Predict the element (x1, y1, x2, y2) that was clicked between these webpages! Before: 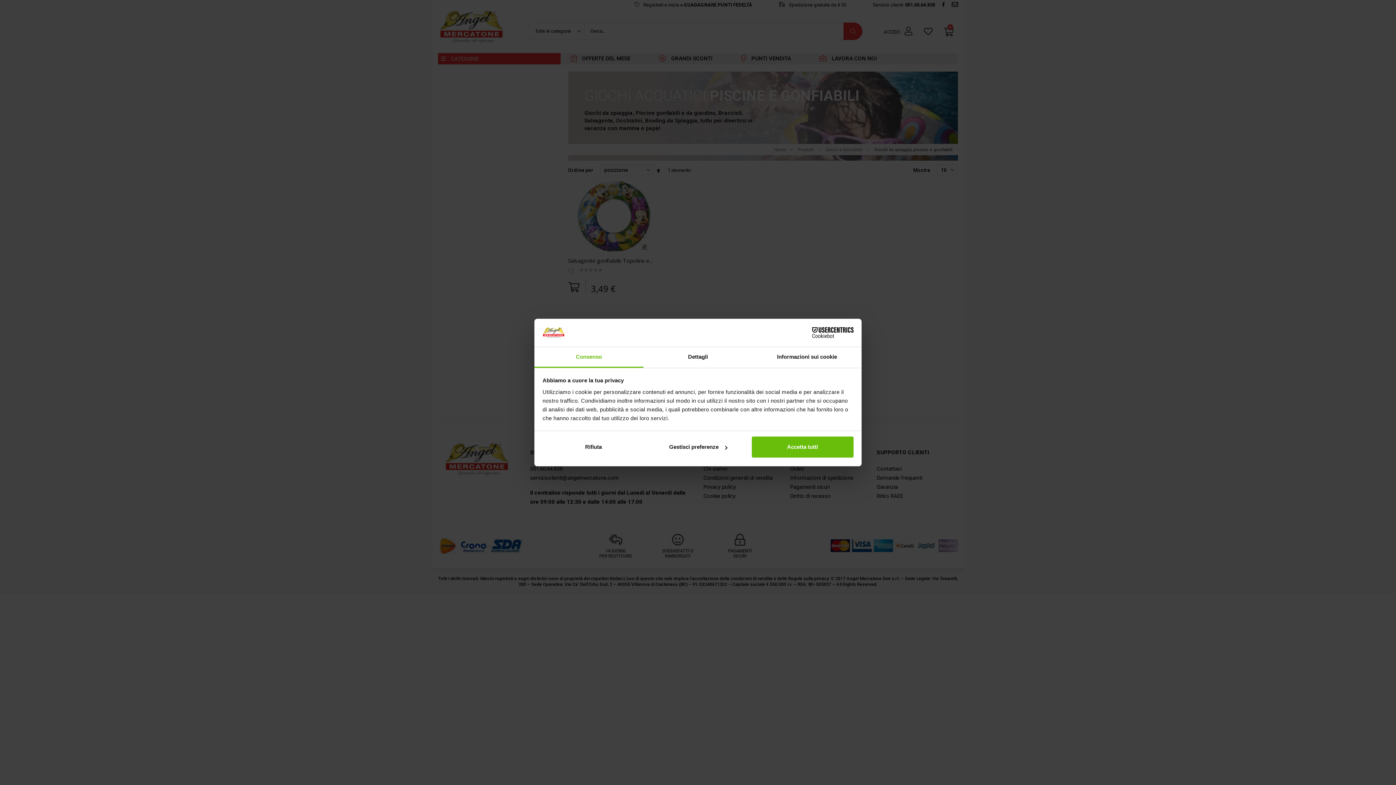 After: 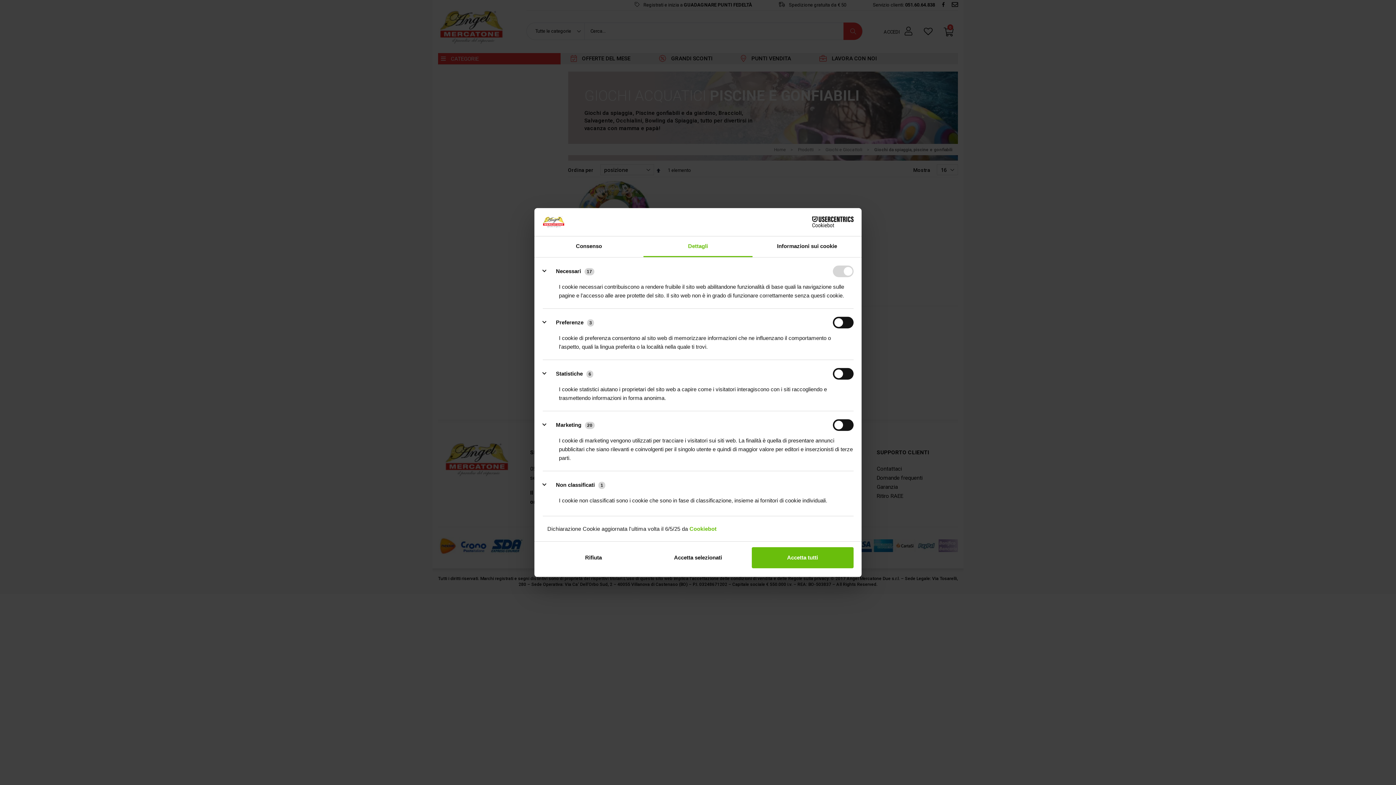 Action: bbox: (643, 347, 752, 367) label: Dettagli